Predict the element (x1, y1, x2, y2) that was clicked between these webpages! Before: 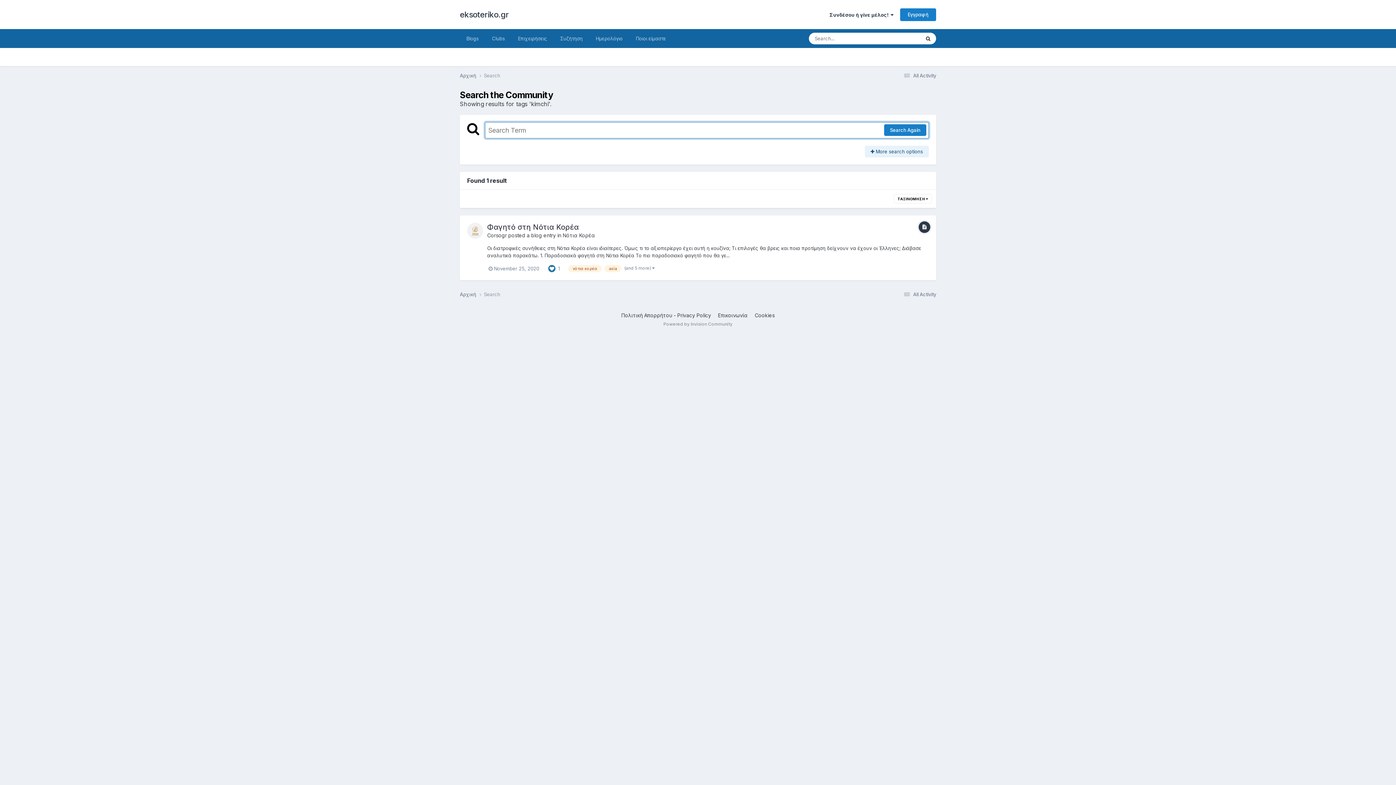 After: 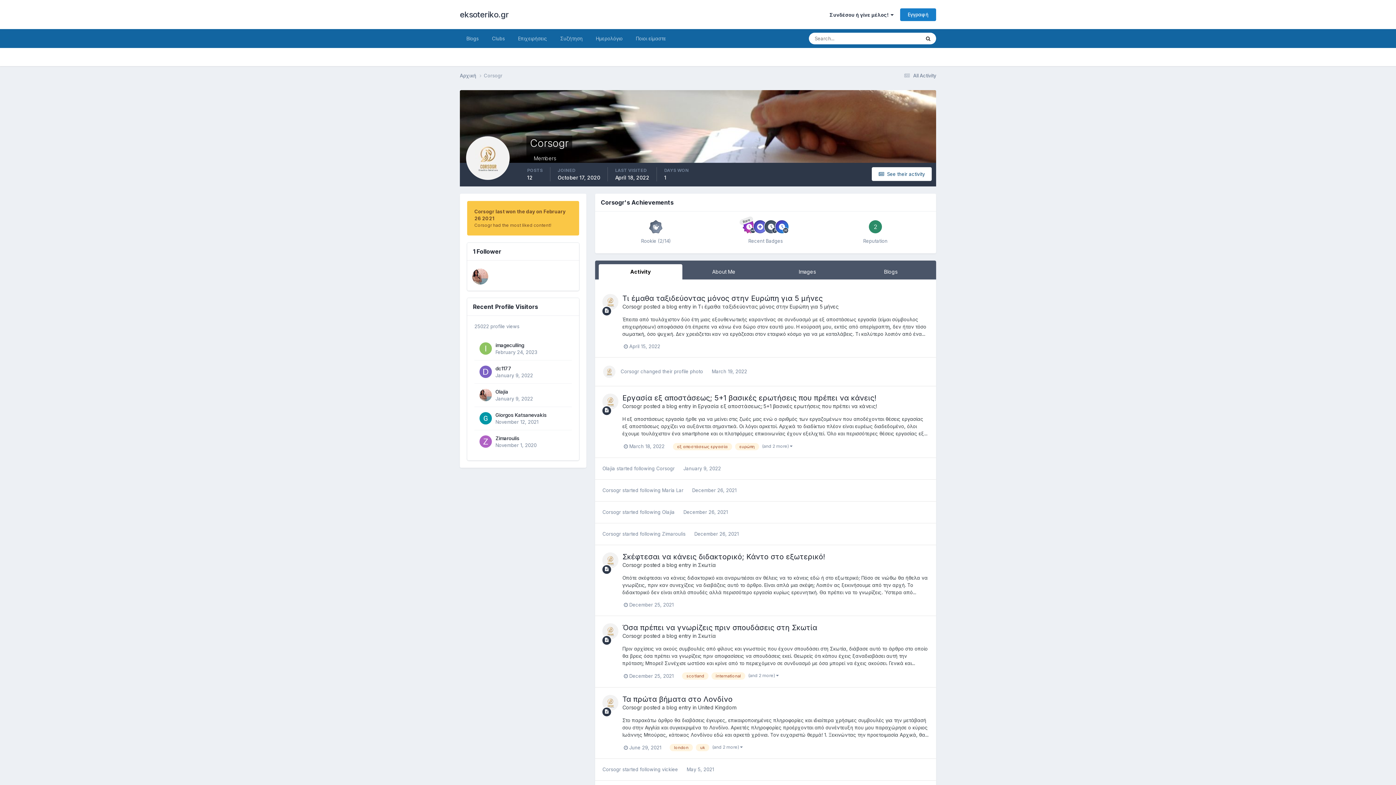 Action: bbox: (467, 222, 483, 238)